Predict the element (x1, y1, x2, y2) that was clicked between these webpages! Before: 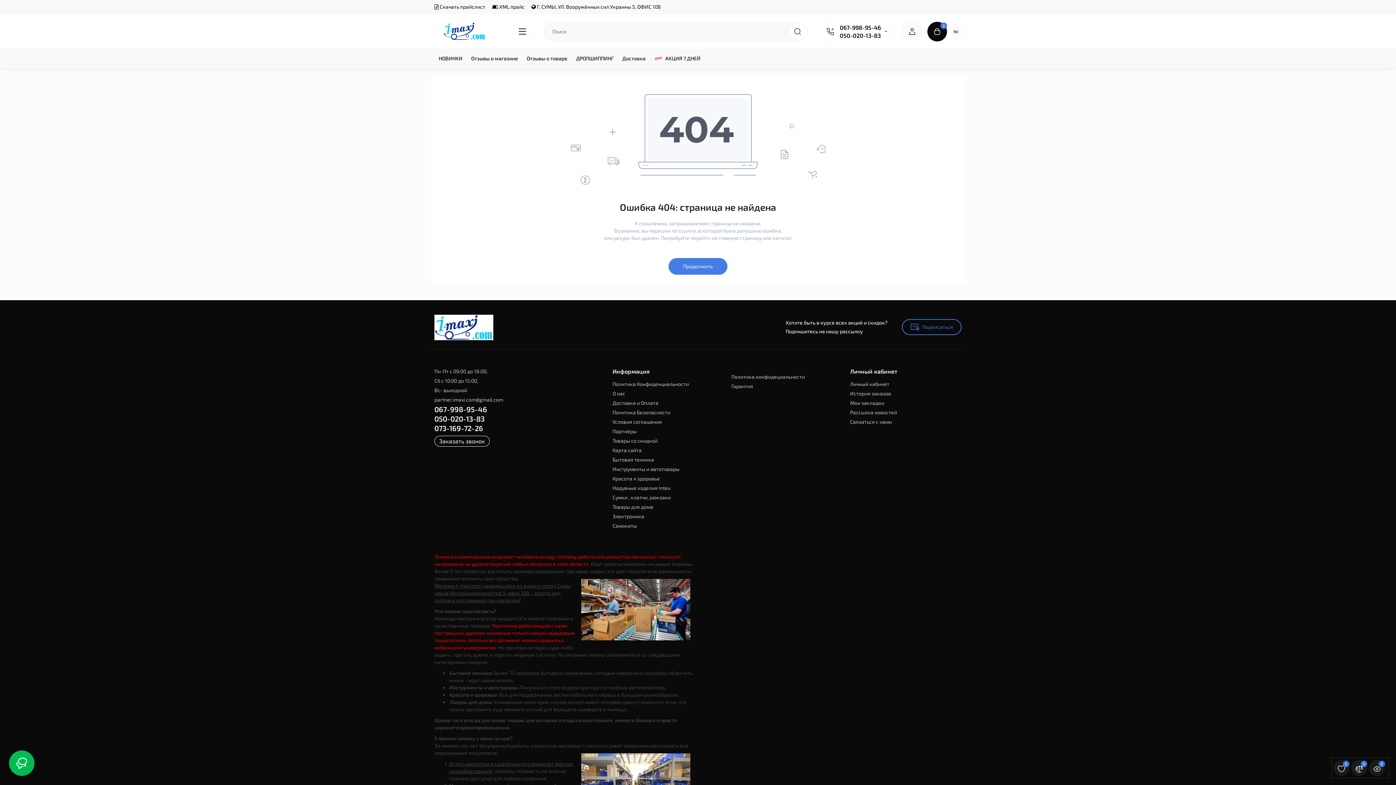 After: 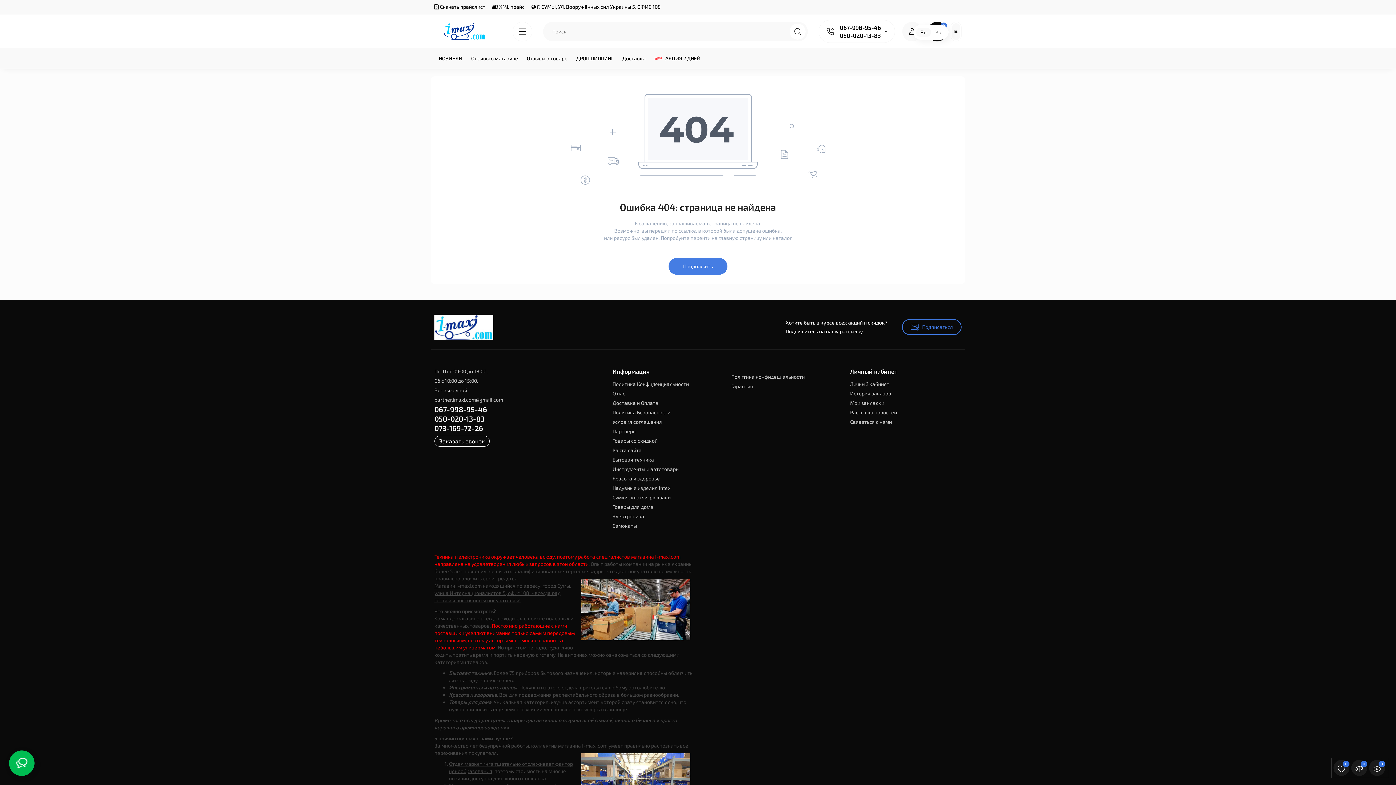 Action: label: RU bbox: (952, 23, 960, 39)